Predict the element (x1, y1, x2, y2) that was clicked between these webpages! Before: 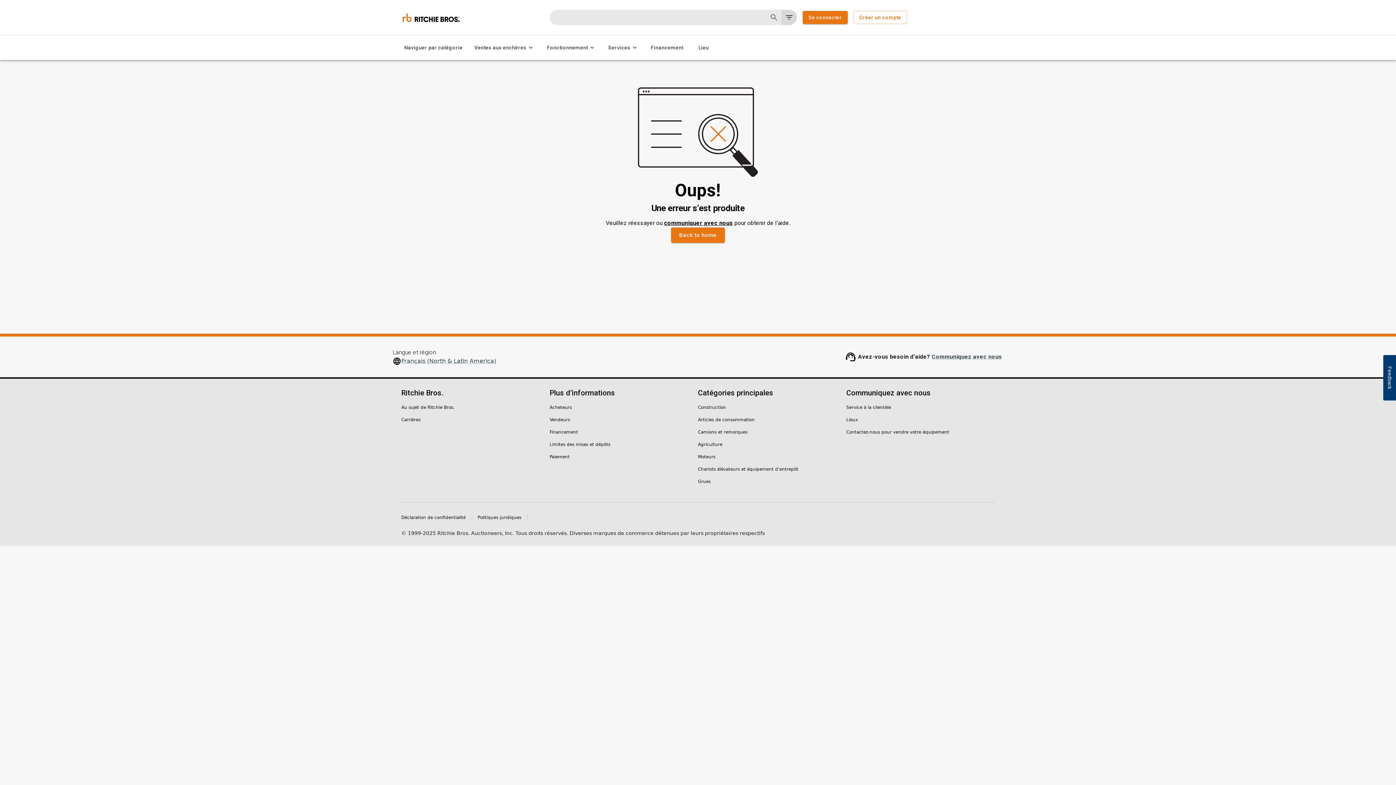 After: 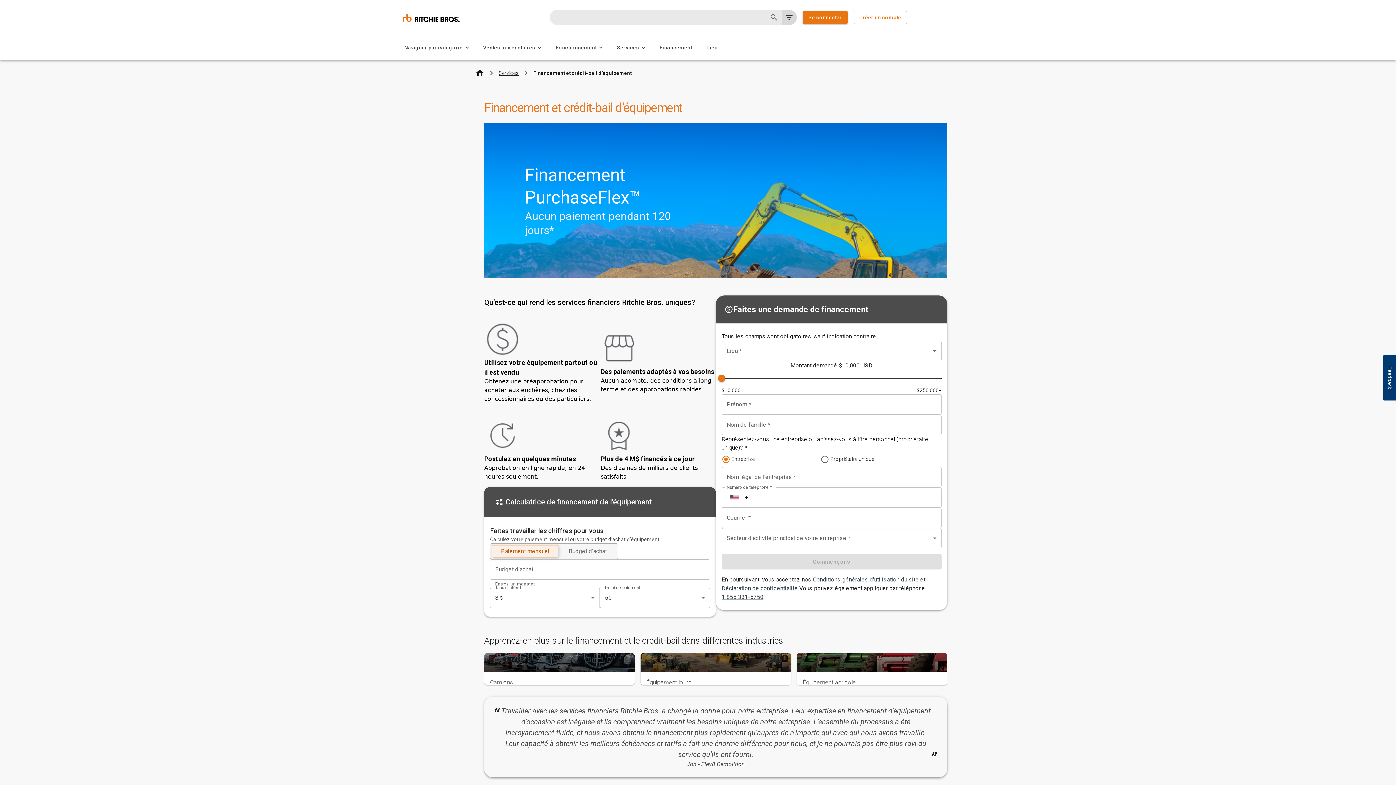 Action: bbox: (648, 41, 686, 54) label: Financement